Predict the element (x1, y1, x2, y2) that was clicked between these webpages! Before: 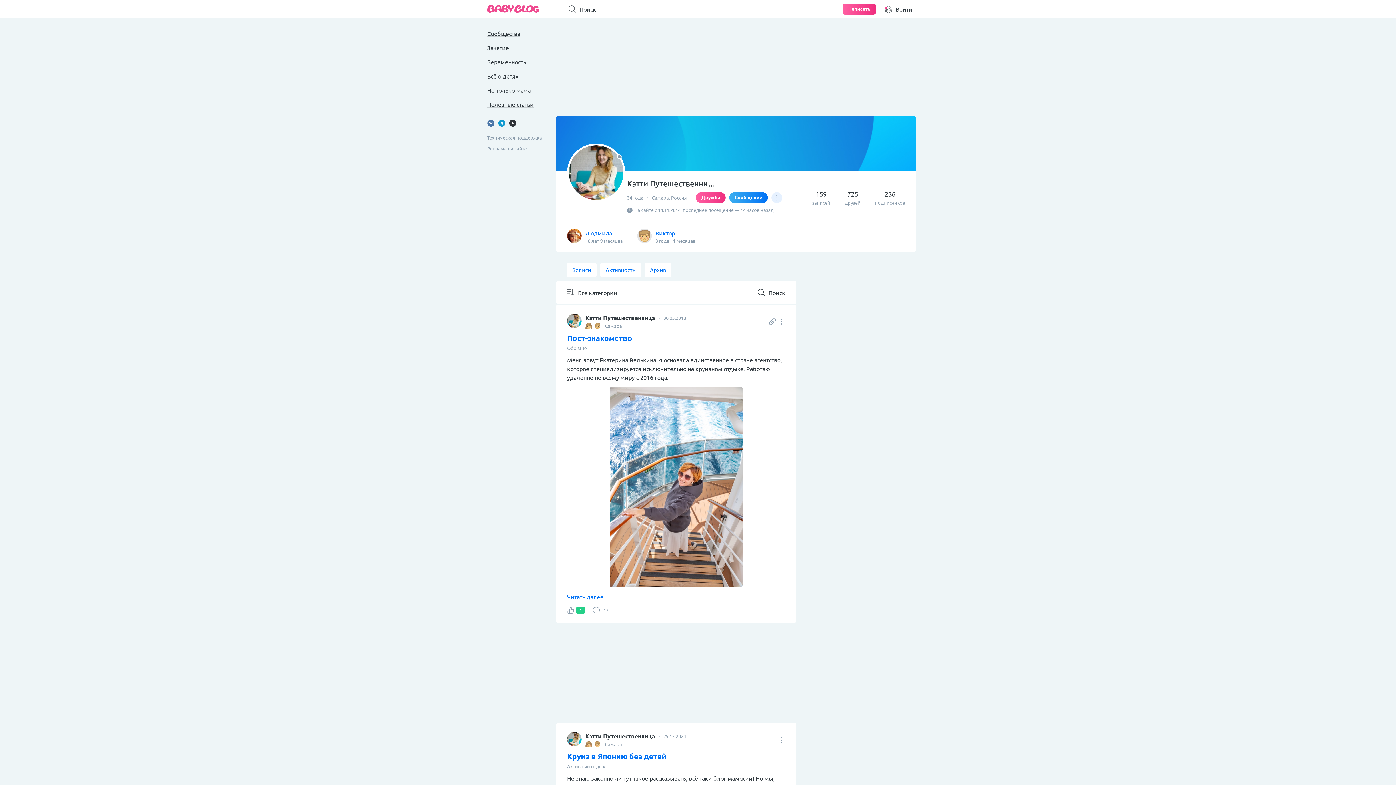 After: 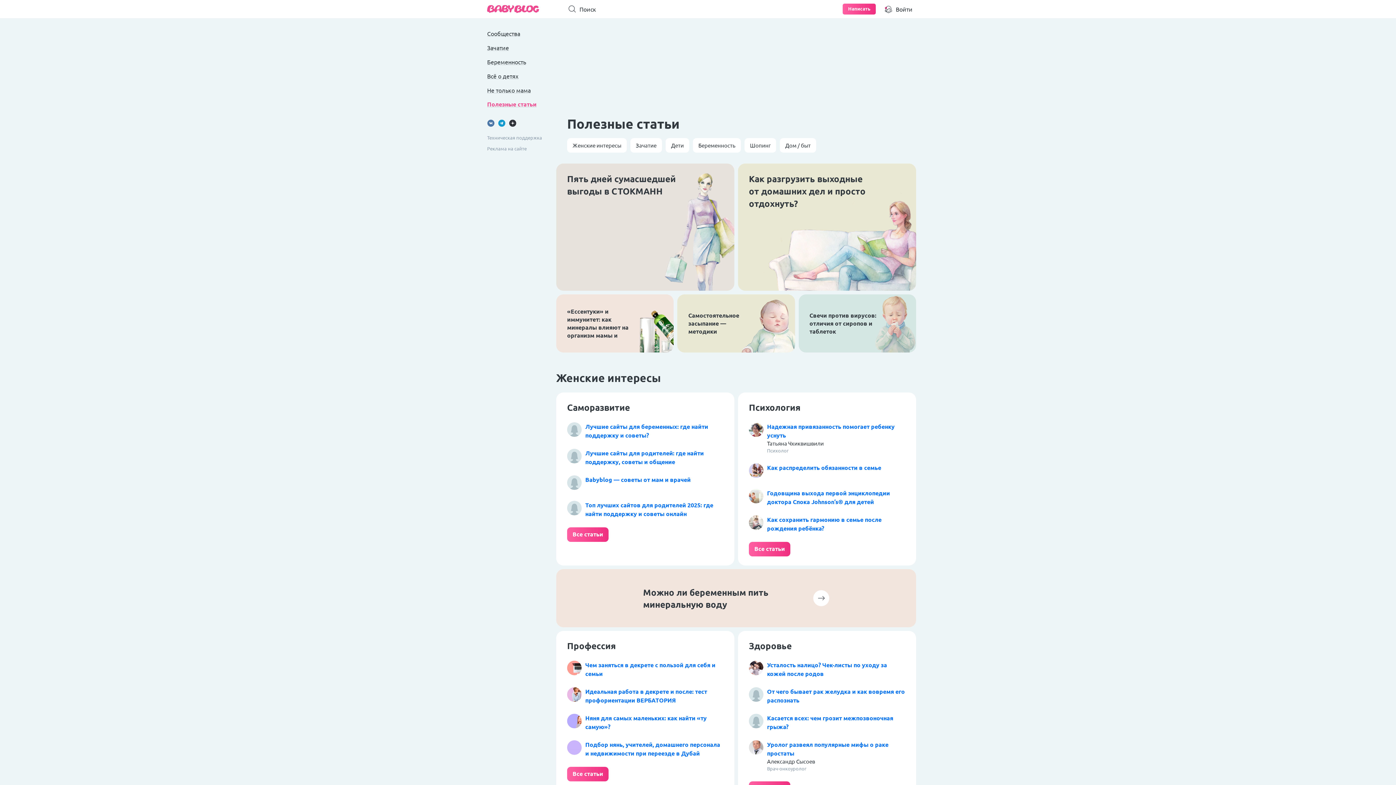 Action: bbox: (487, 100, 541, 108) label: Полезные статьи